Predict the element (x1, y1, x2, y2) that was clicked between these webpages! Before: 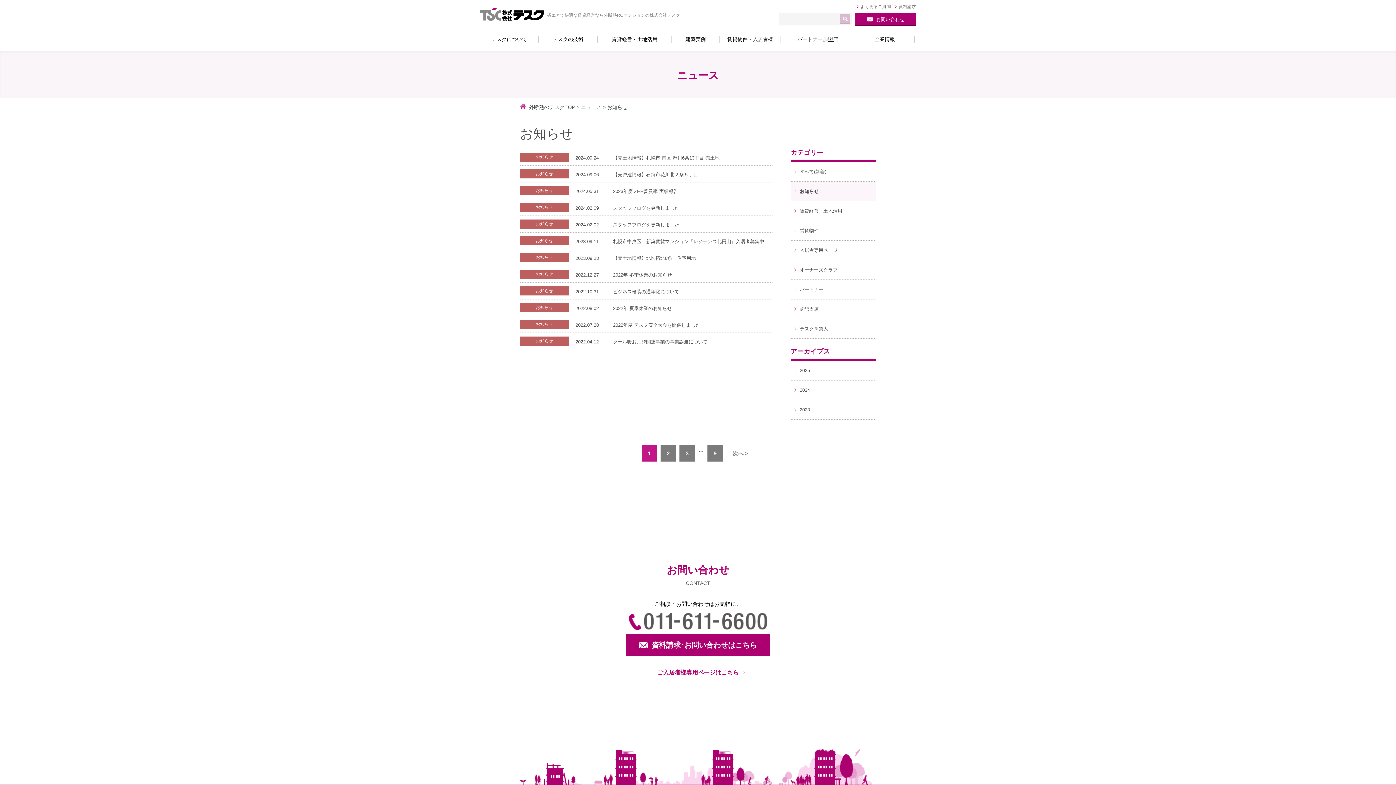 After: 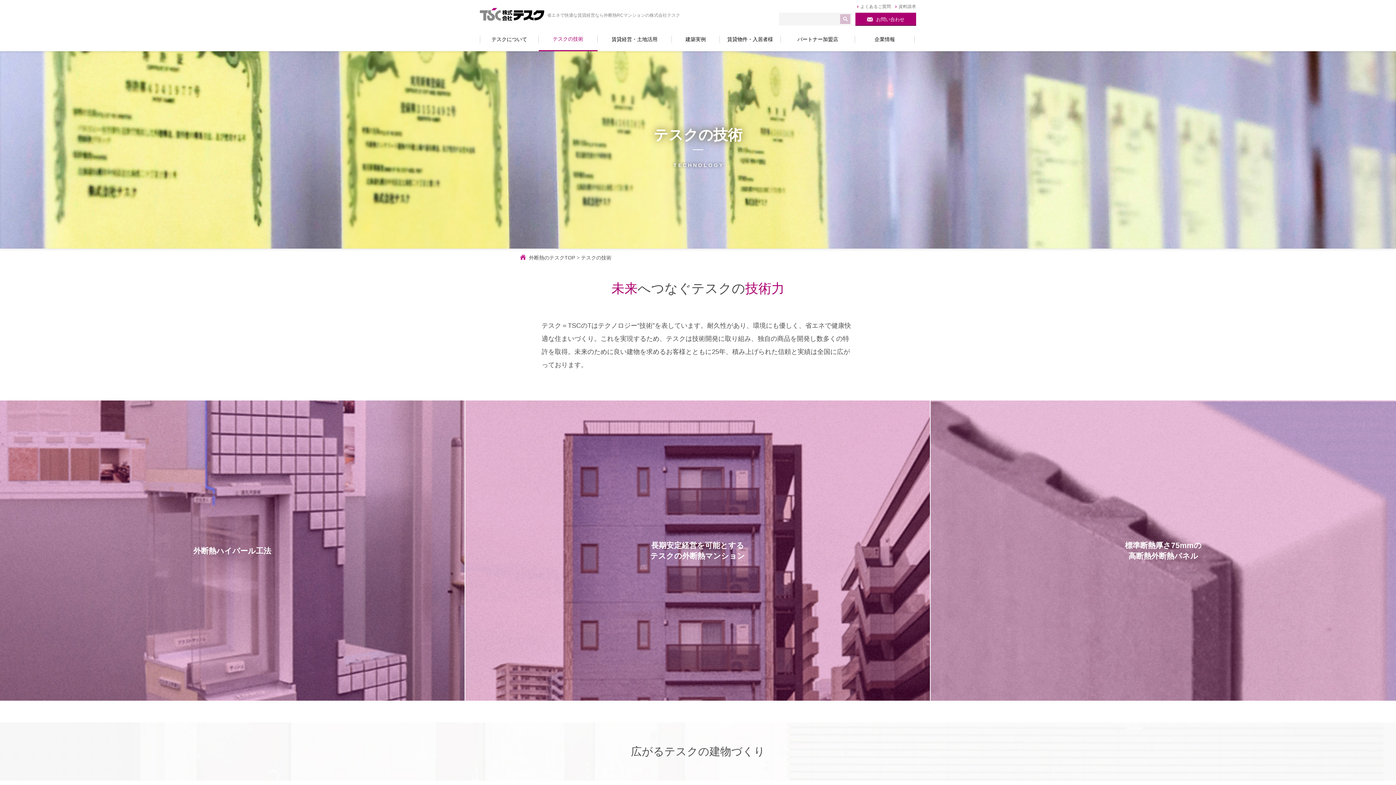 Action: bbox: (538, 29, 597, 51) label: テスクの技術